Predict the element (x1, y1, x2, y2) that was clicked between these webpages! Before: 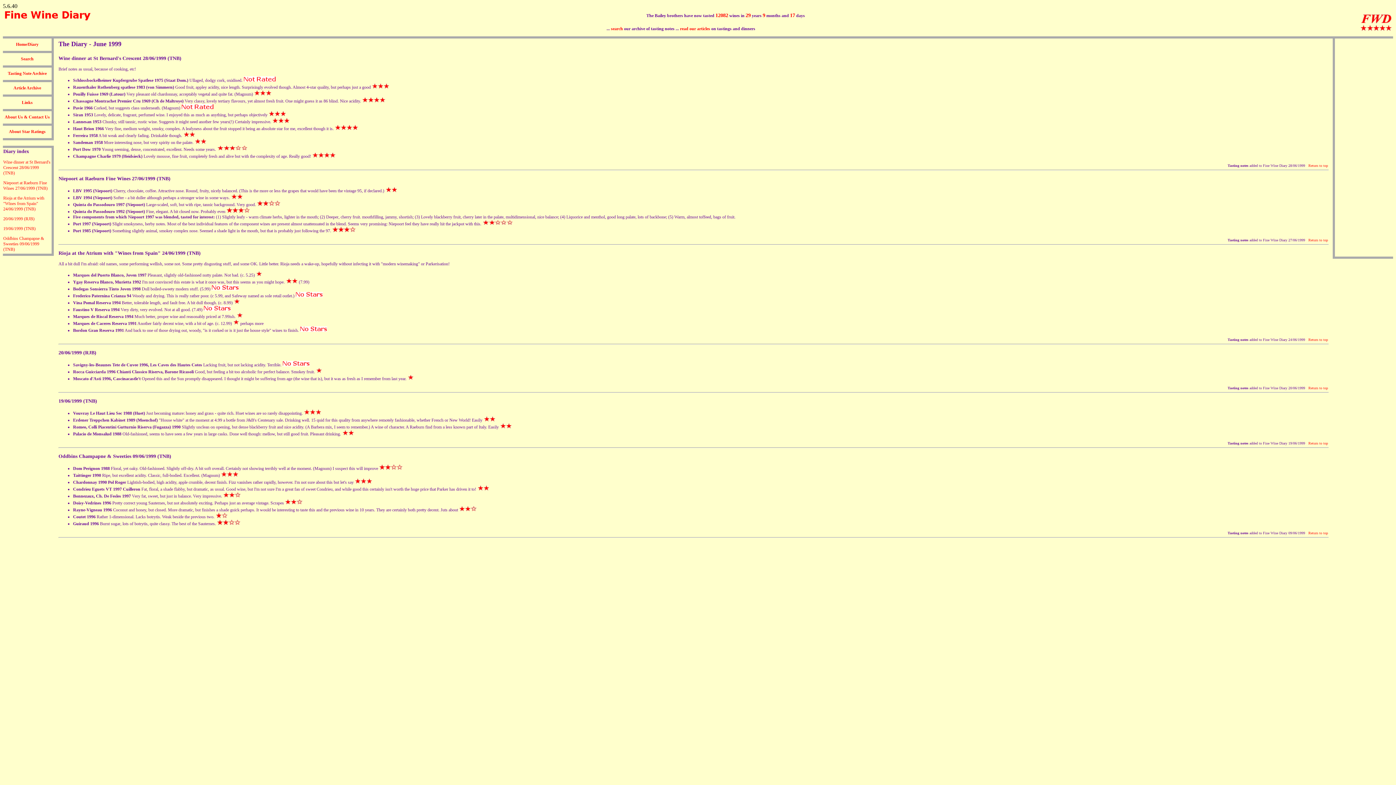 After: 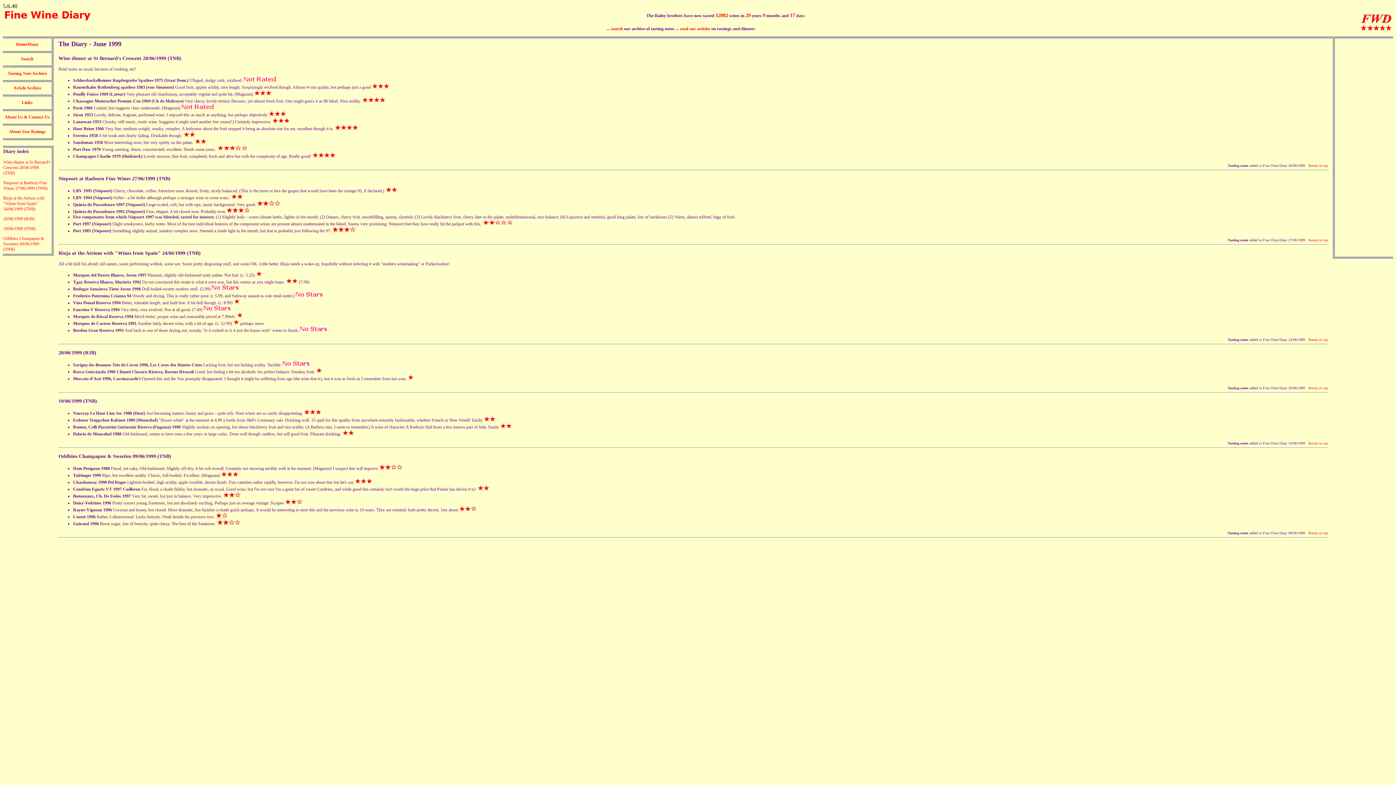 Action: label: Haut Brion 1966 bbox: (73, 126, 104, 131)